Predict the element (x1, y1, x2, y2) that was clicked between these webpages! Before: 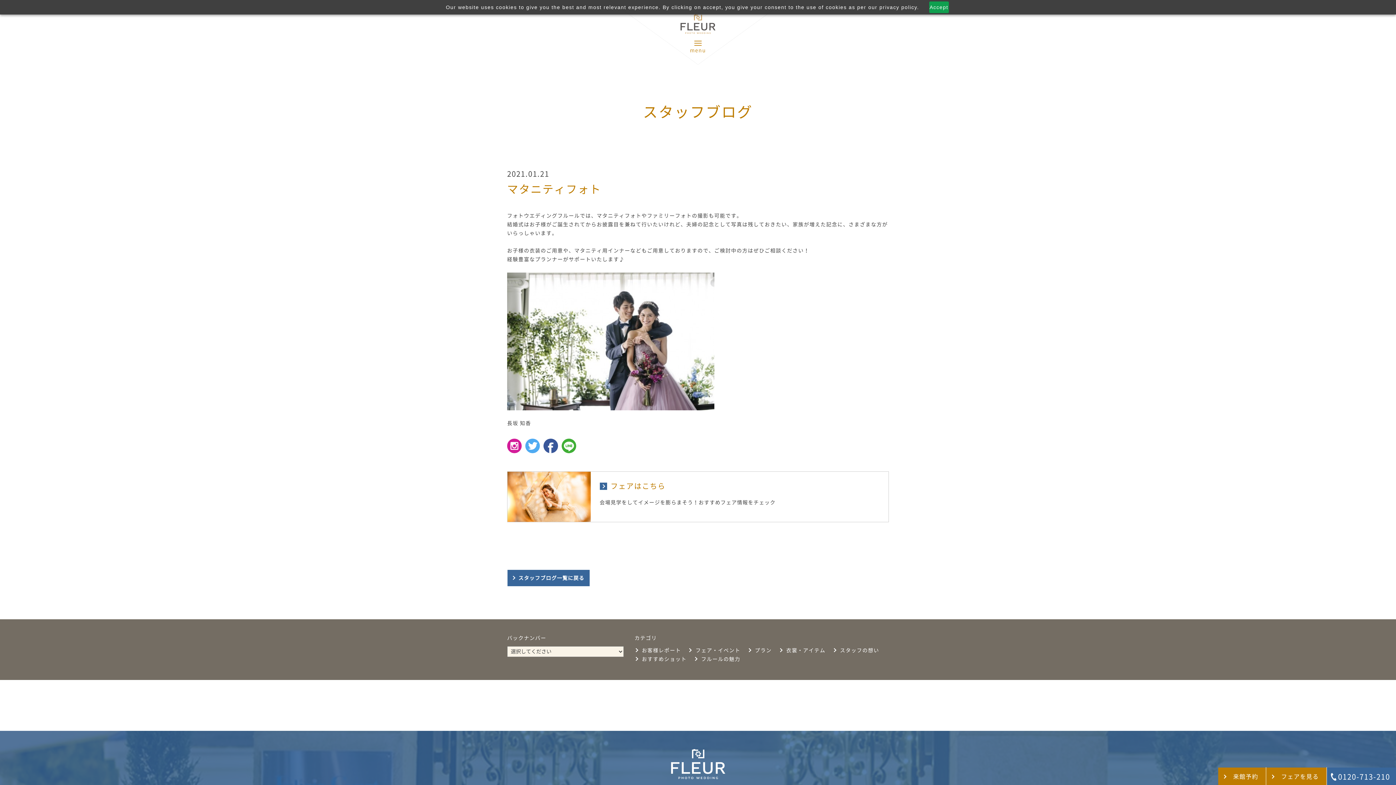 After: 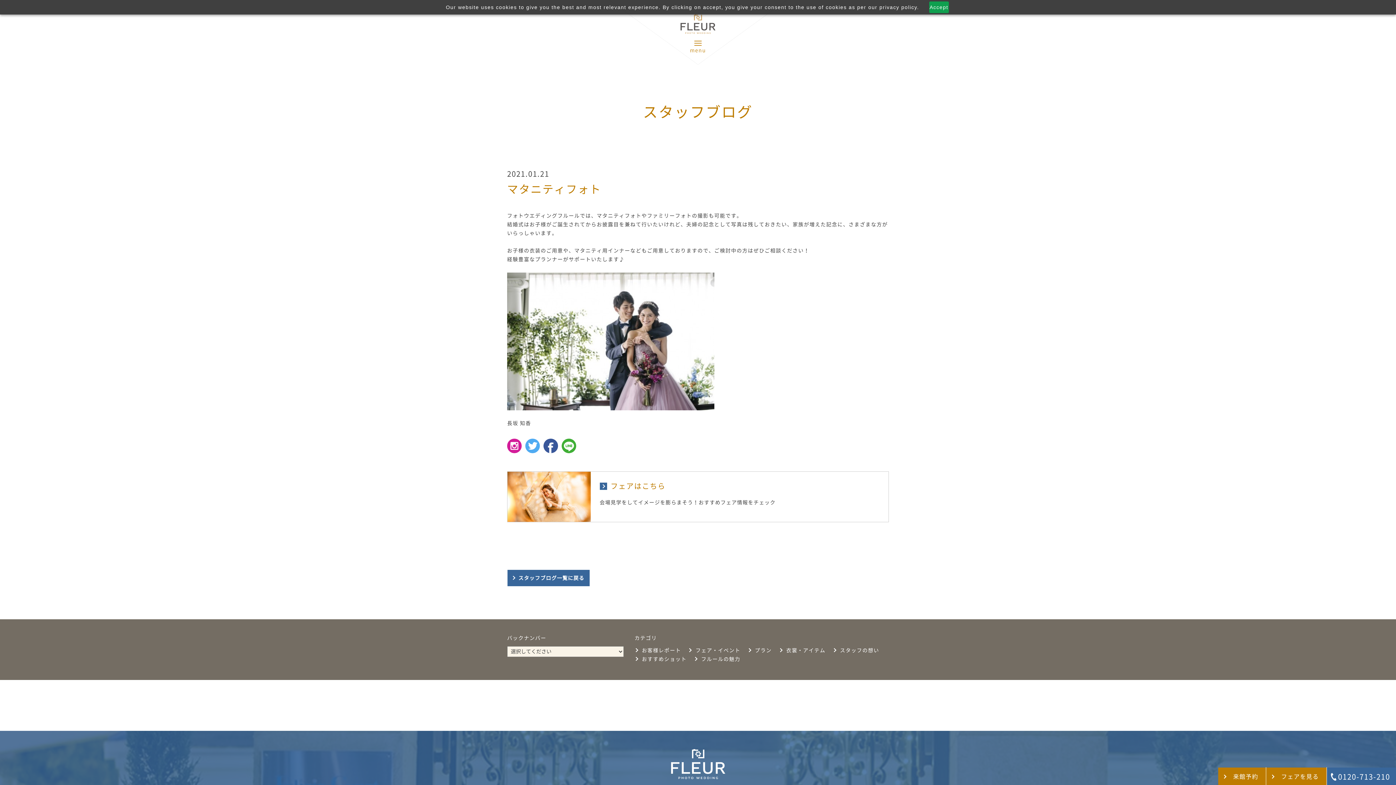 Action: bbox: (507, 403, 714, 408)